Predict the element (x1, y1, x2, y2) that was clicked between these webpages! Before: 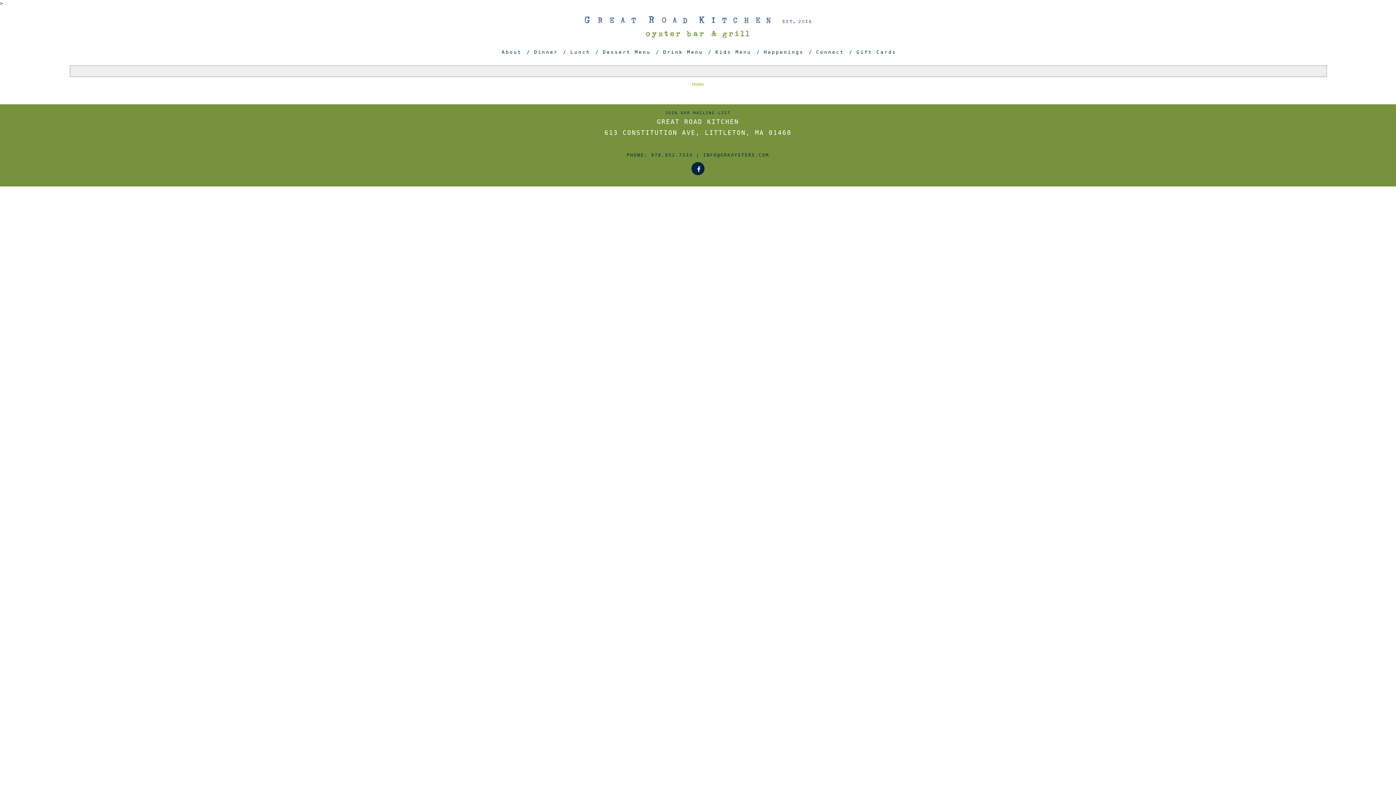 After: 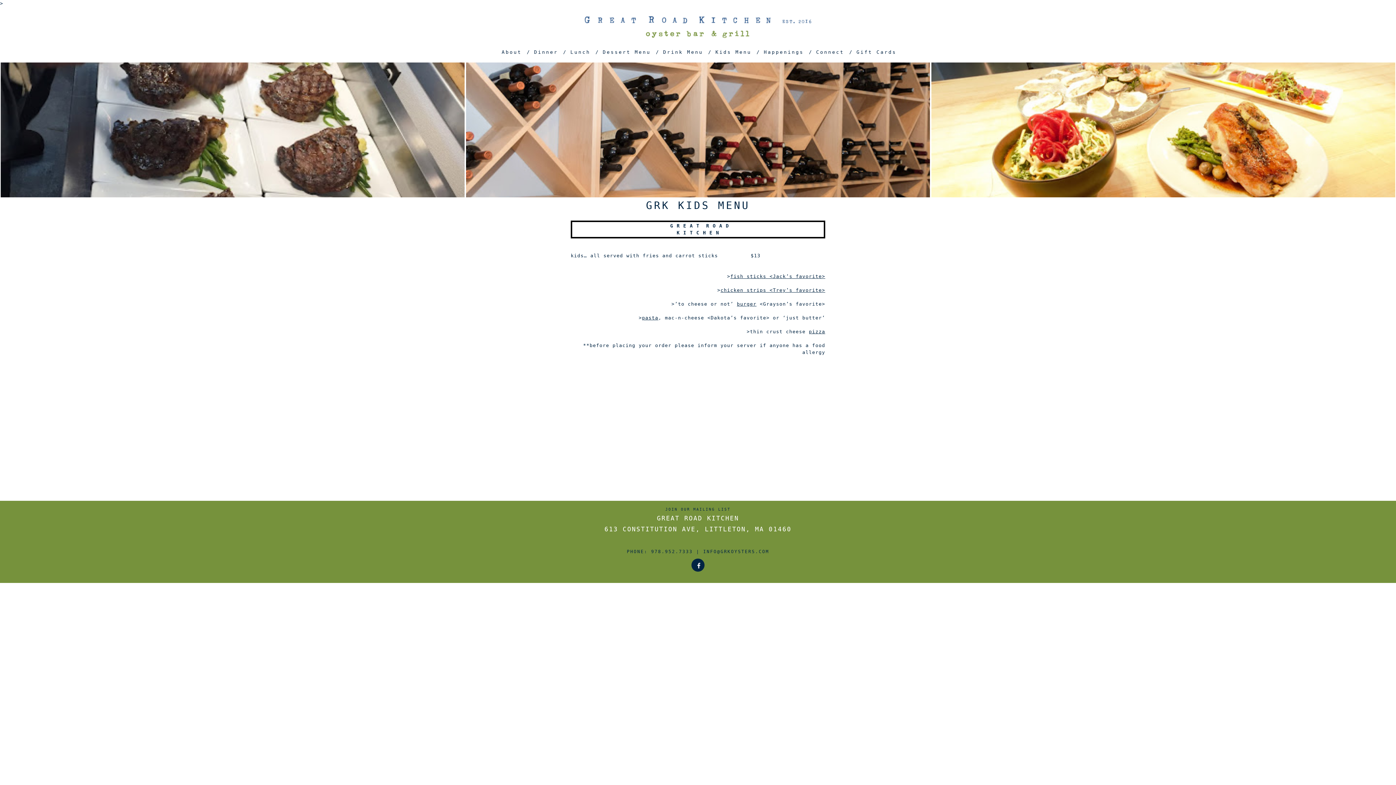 Action: label: Kids Menu bbox: (711, 49, 753, 54)